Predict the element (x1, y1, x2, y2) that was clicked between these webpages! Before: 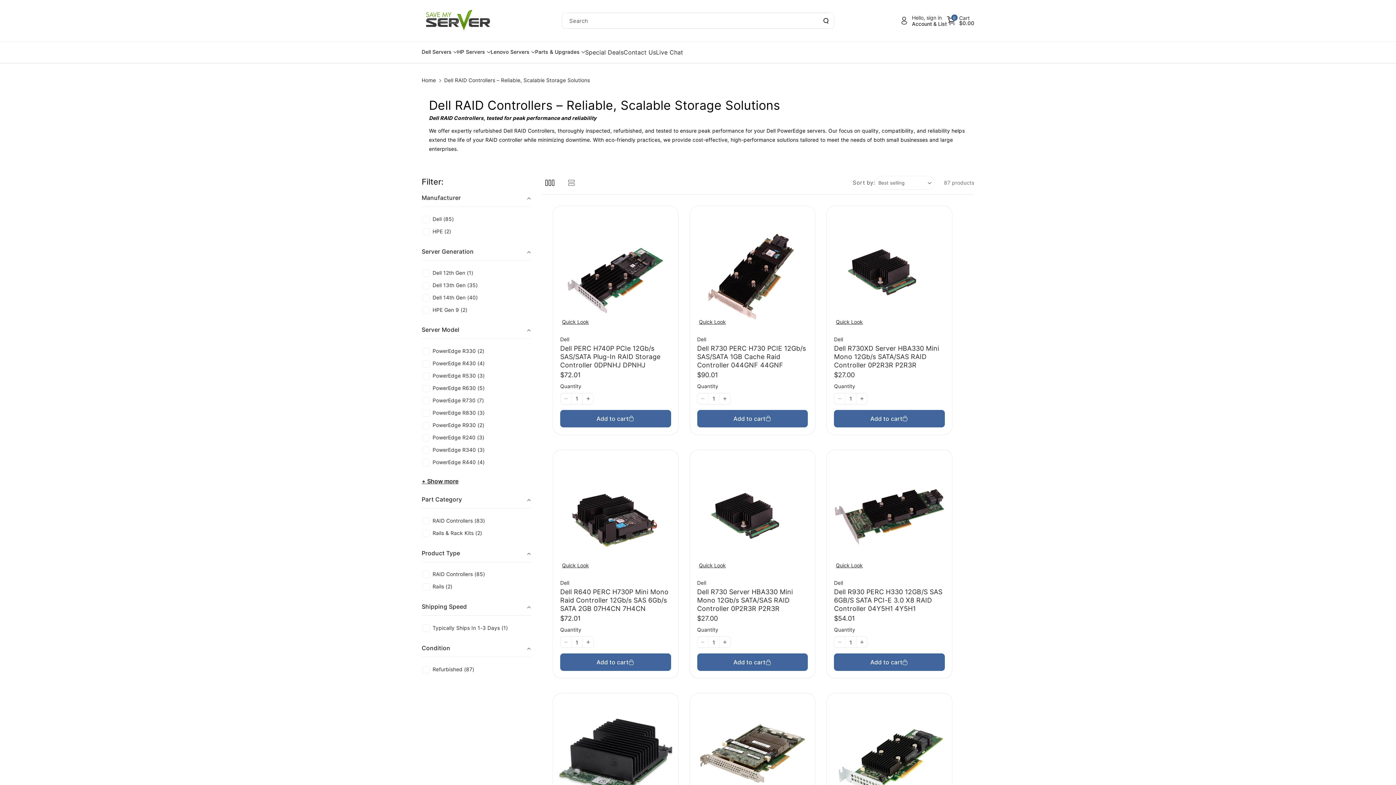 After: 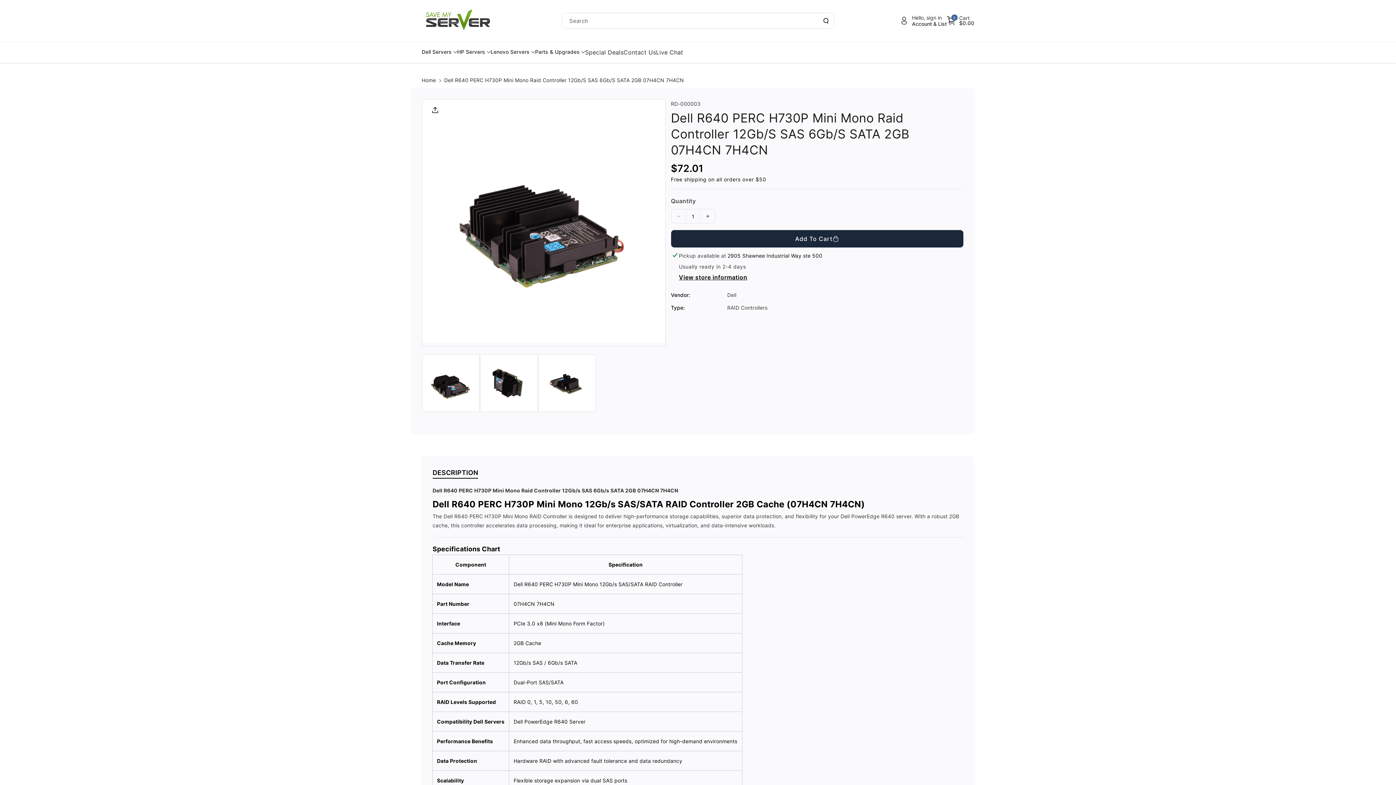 Action: label: Dell R640 PERC H730P Mini Mono Raid Controller 12Gb/s SAS 6Gb/s SATA 2GB 07H4CN 7H4CN bbox: (560, 588, 671, 613)